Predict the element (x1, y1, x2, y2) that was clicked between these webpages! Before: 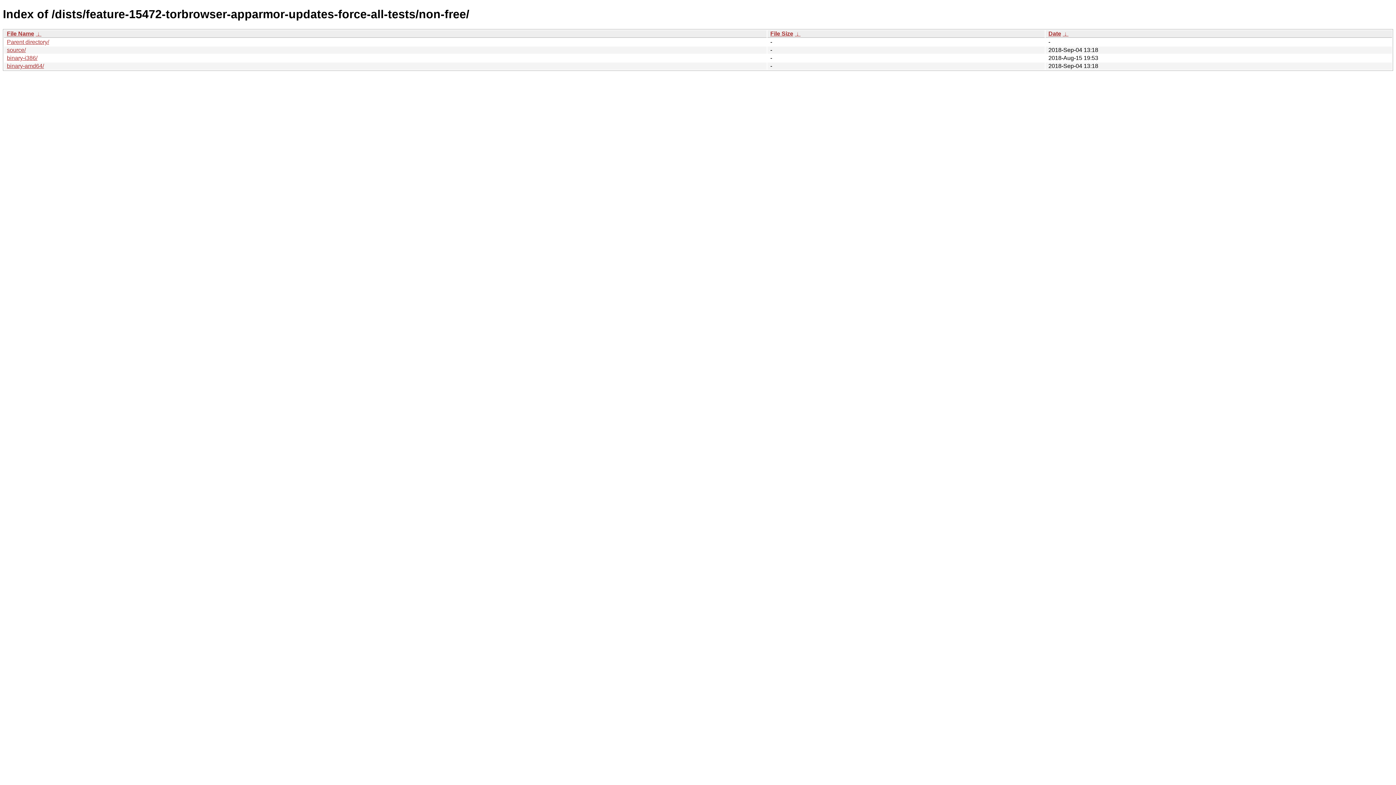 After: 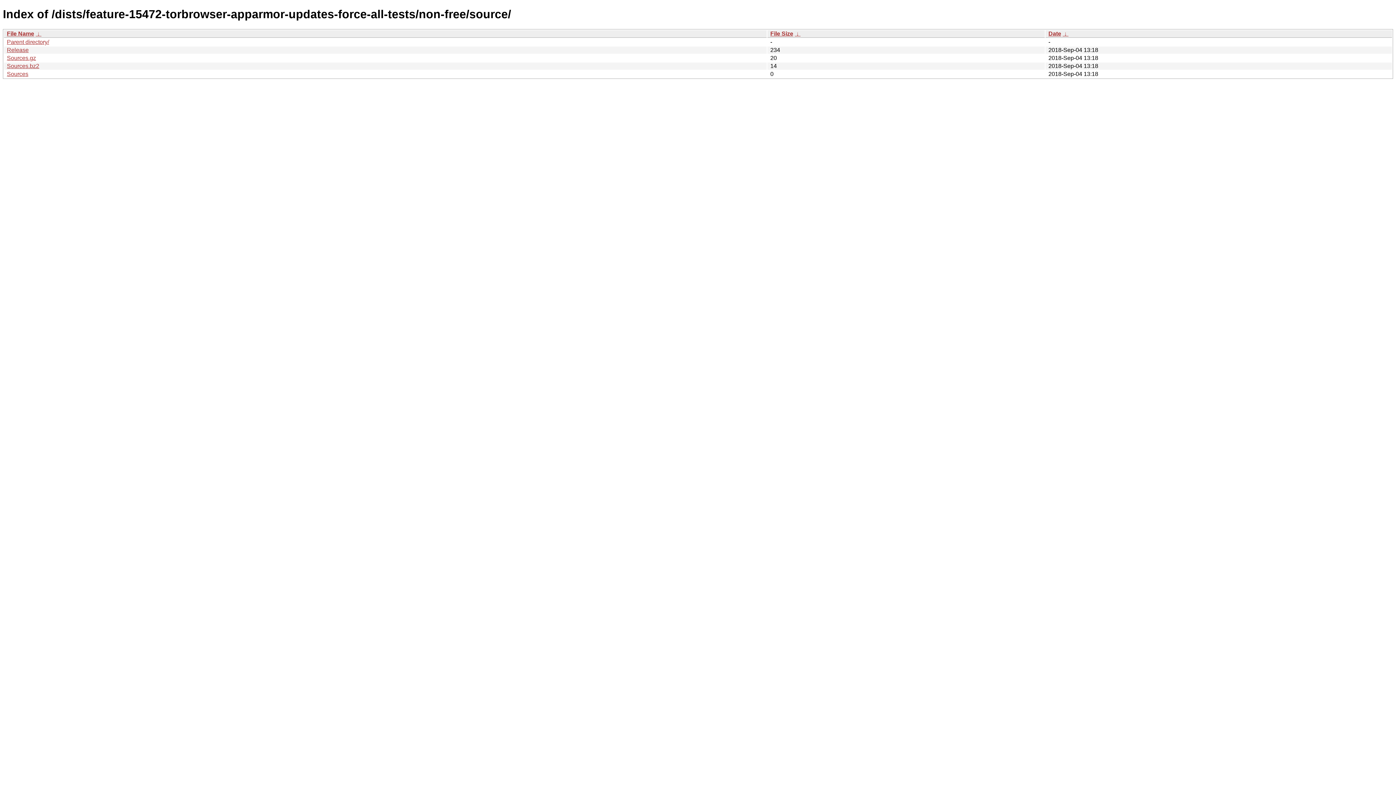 Action: bbox: (6, 46, 25, 53) label: source/